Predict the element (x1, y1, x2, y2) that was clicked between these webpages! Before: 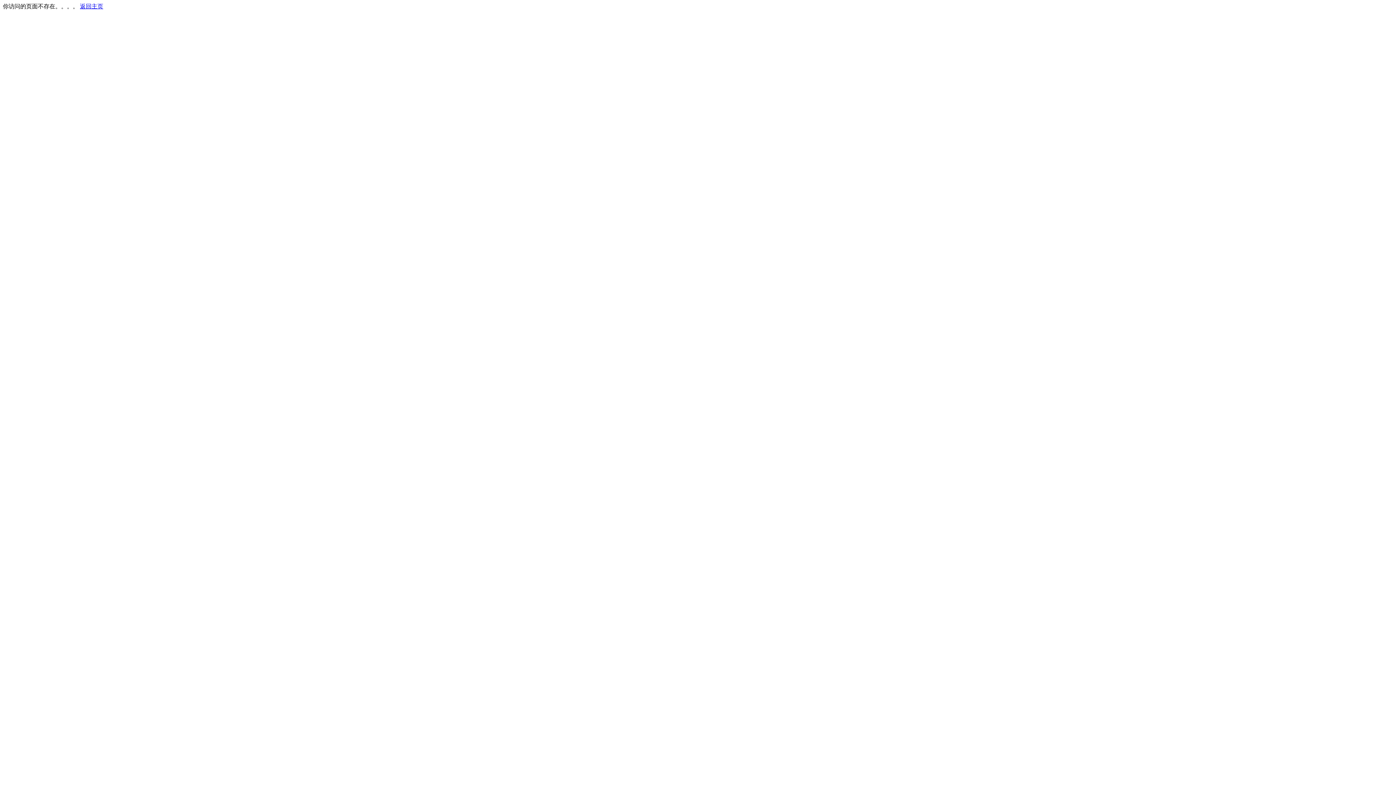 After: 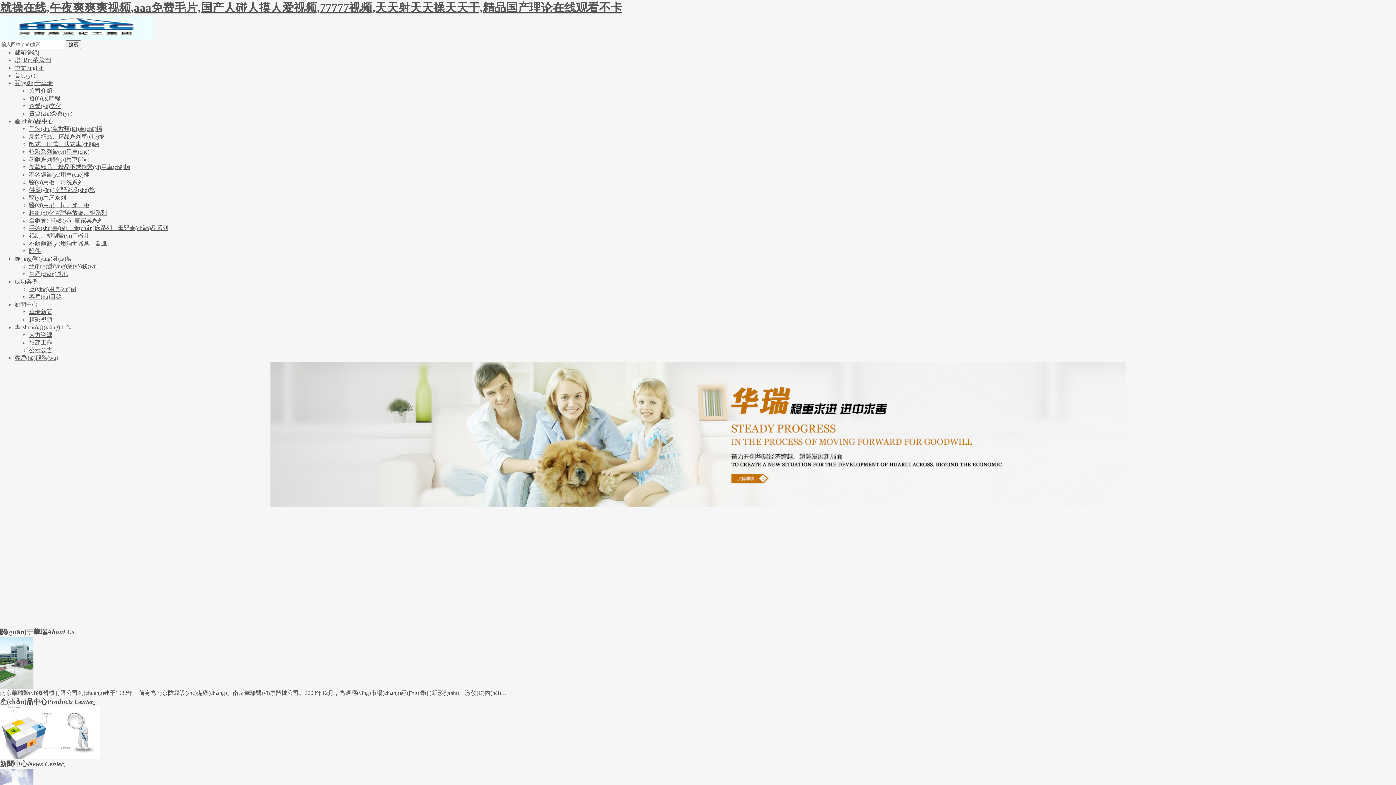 Action: label: 返回主页 bbox: (80, 3, 103, 9)